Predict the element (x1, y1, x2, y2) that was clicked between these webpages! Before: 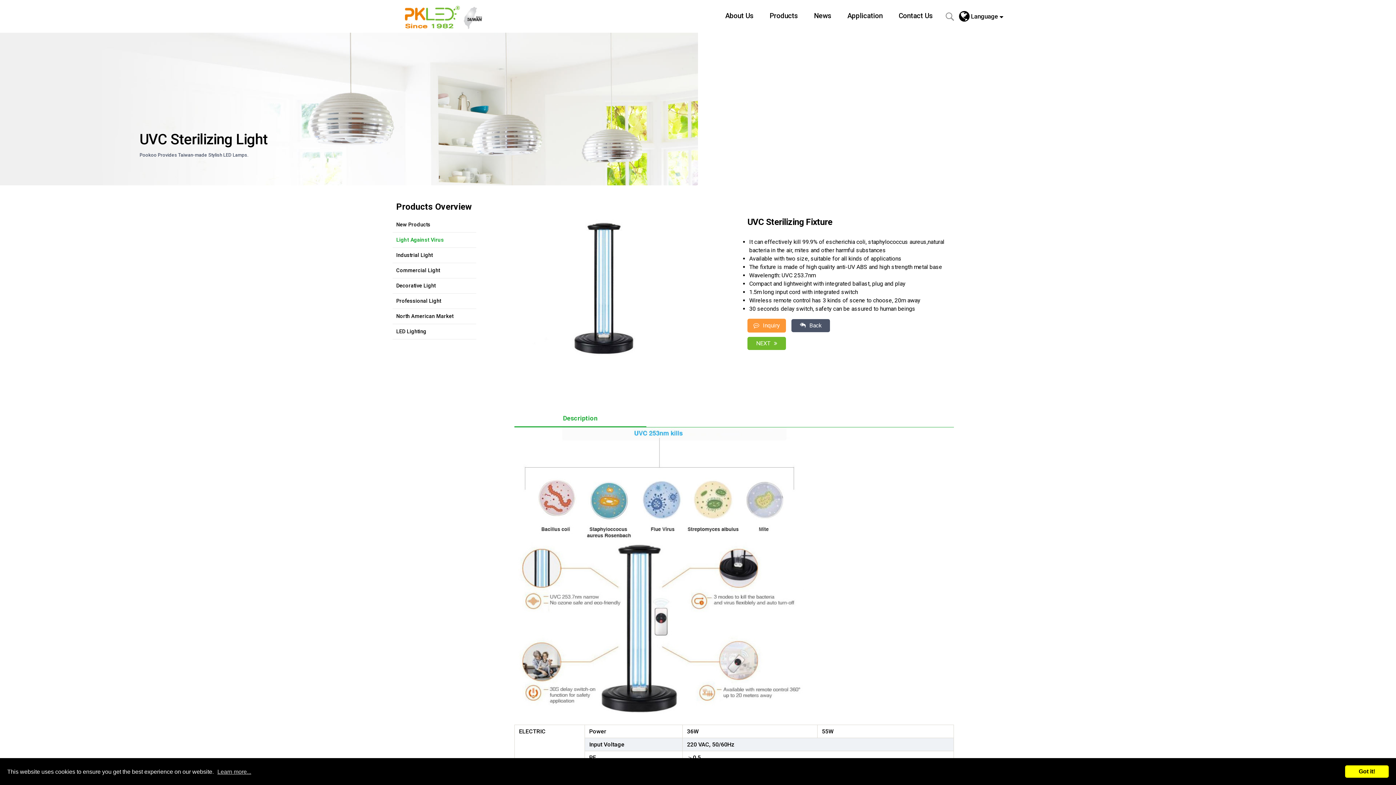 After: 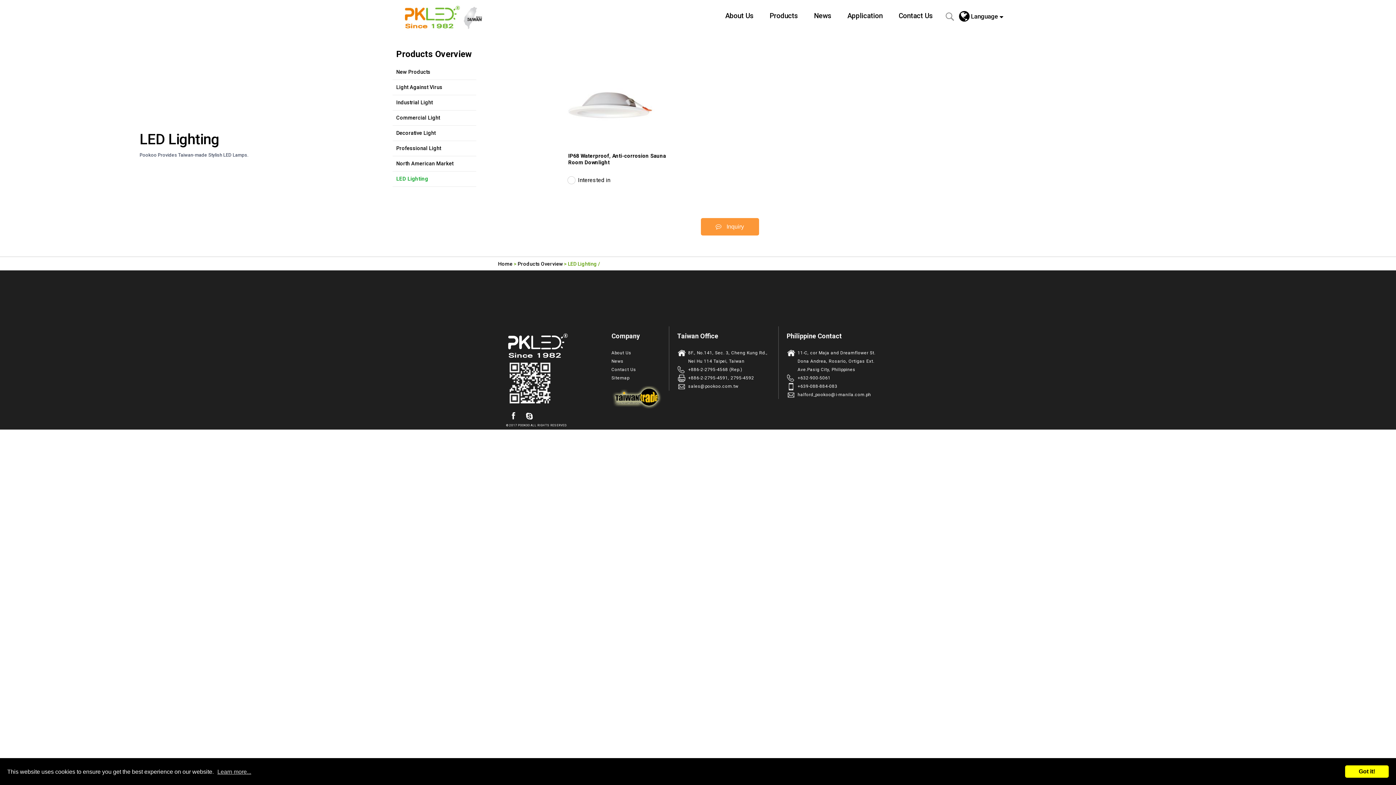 Action: bbox: (396, 328, 426, 334) label: LED Lighting